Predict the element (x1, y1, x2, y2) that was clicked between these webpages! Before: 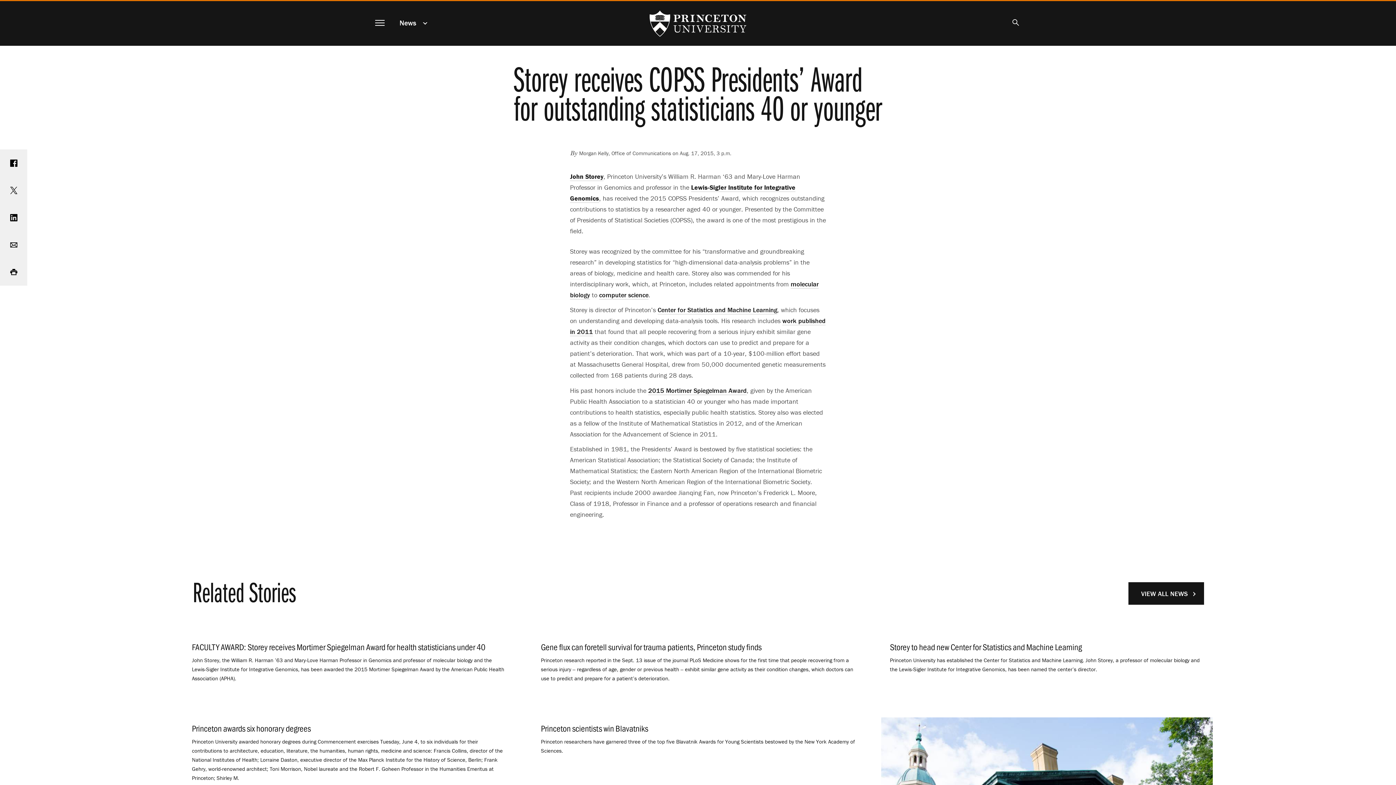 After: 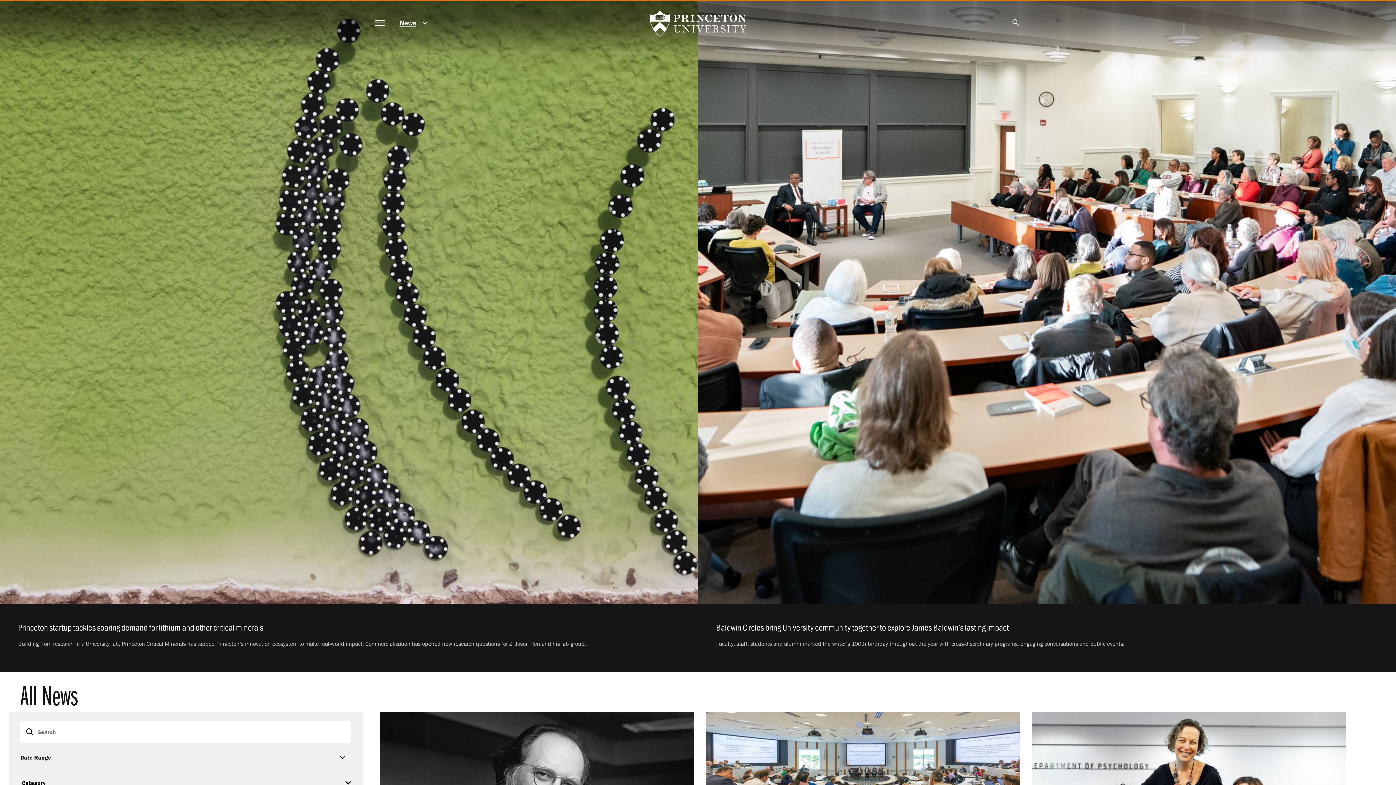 Action: label: VIEW ALL NEWS bbox: (1128, 582, 1204, 605)